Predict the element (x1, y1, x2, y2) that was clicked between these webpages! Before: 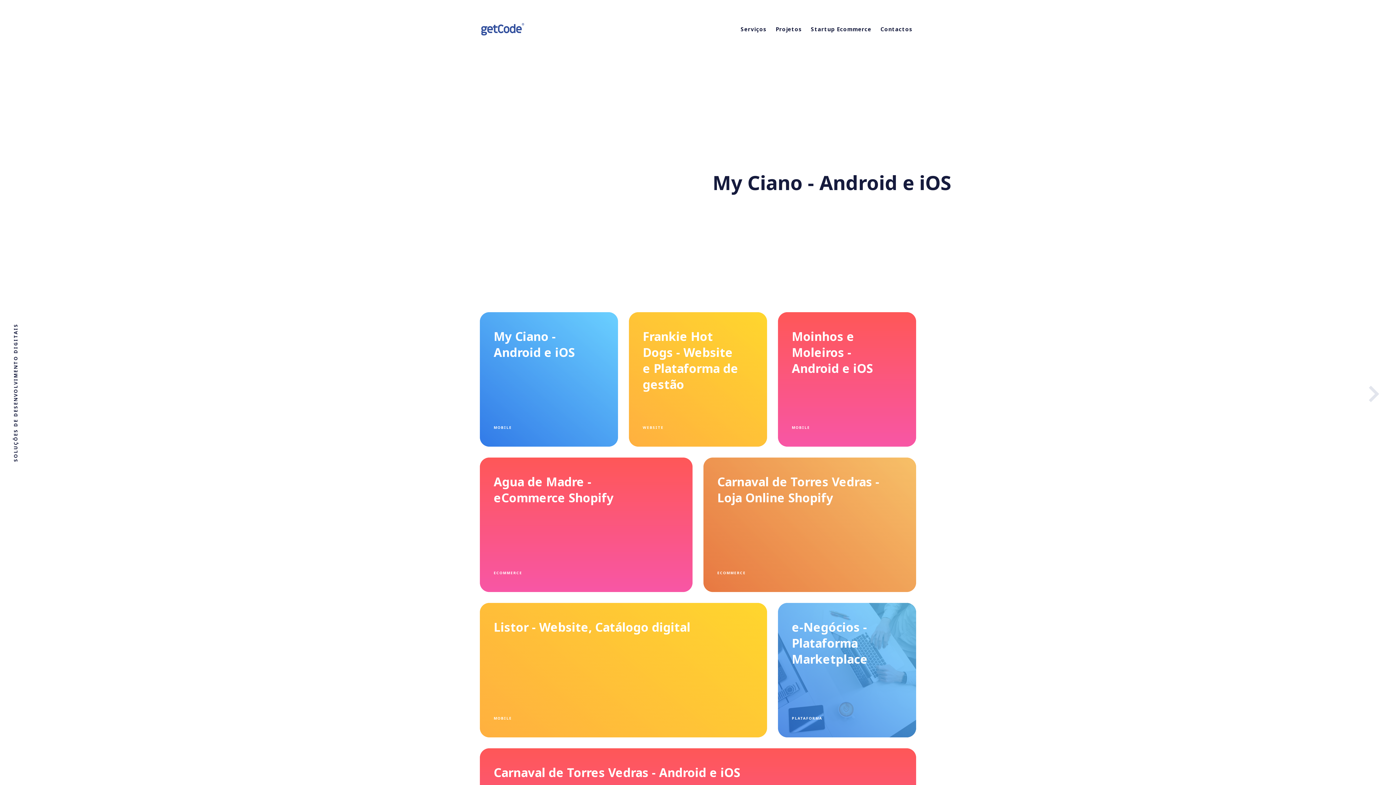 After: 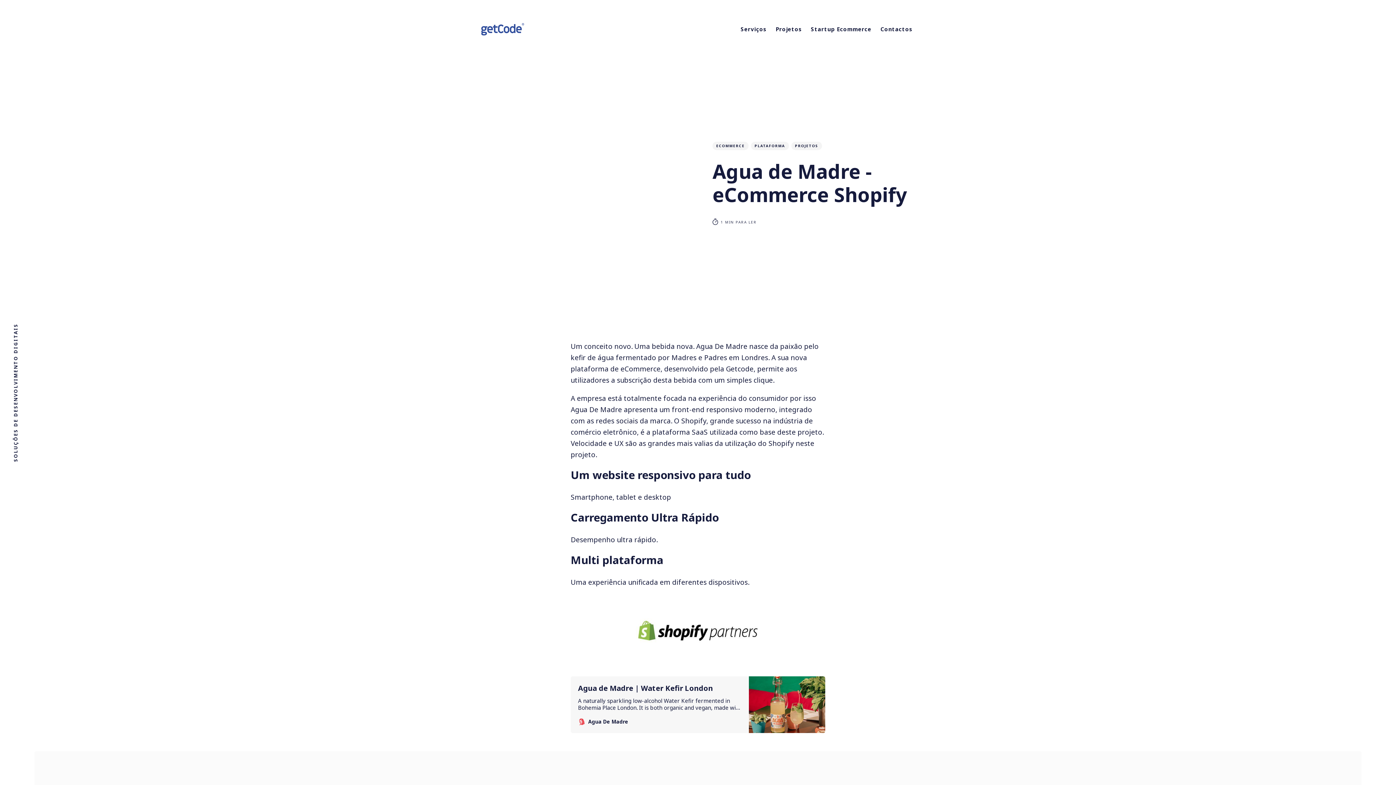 Action: label: Agua de Madre - eCommerce Shopify bbox: (480, 457, 692, 592)